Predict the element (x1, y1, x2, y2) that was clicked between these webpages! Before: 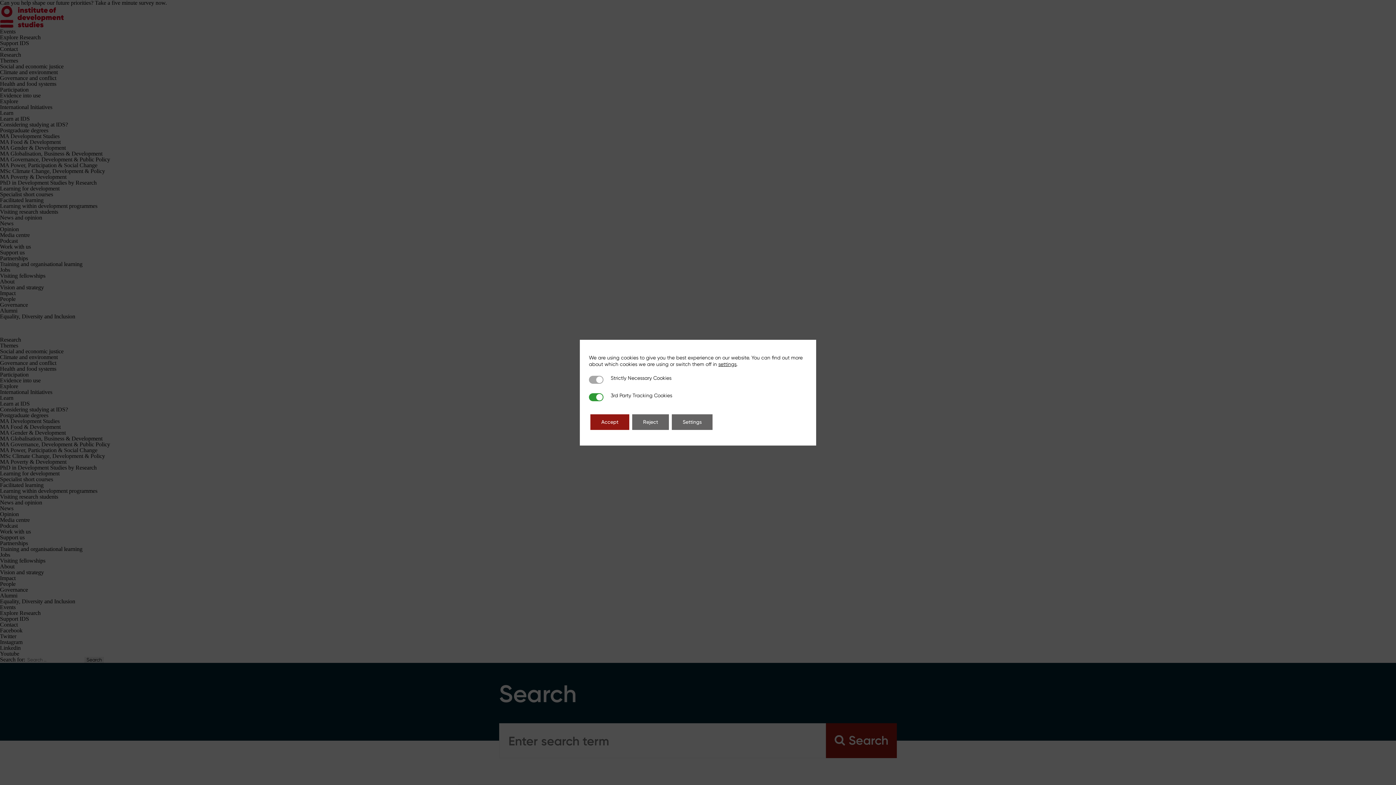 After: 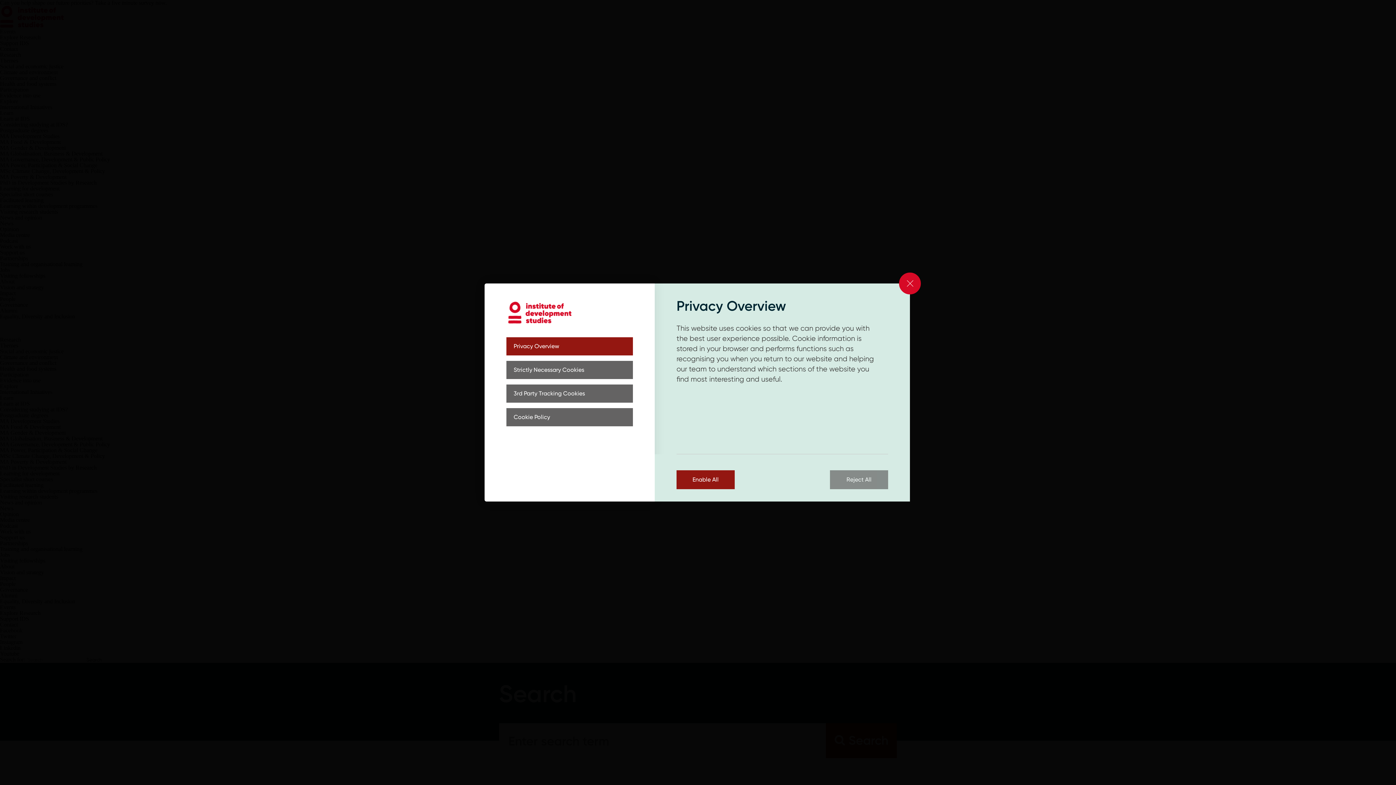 Action: bbox: (672, 414, 712, 430) label: Settings